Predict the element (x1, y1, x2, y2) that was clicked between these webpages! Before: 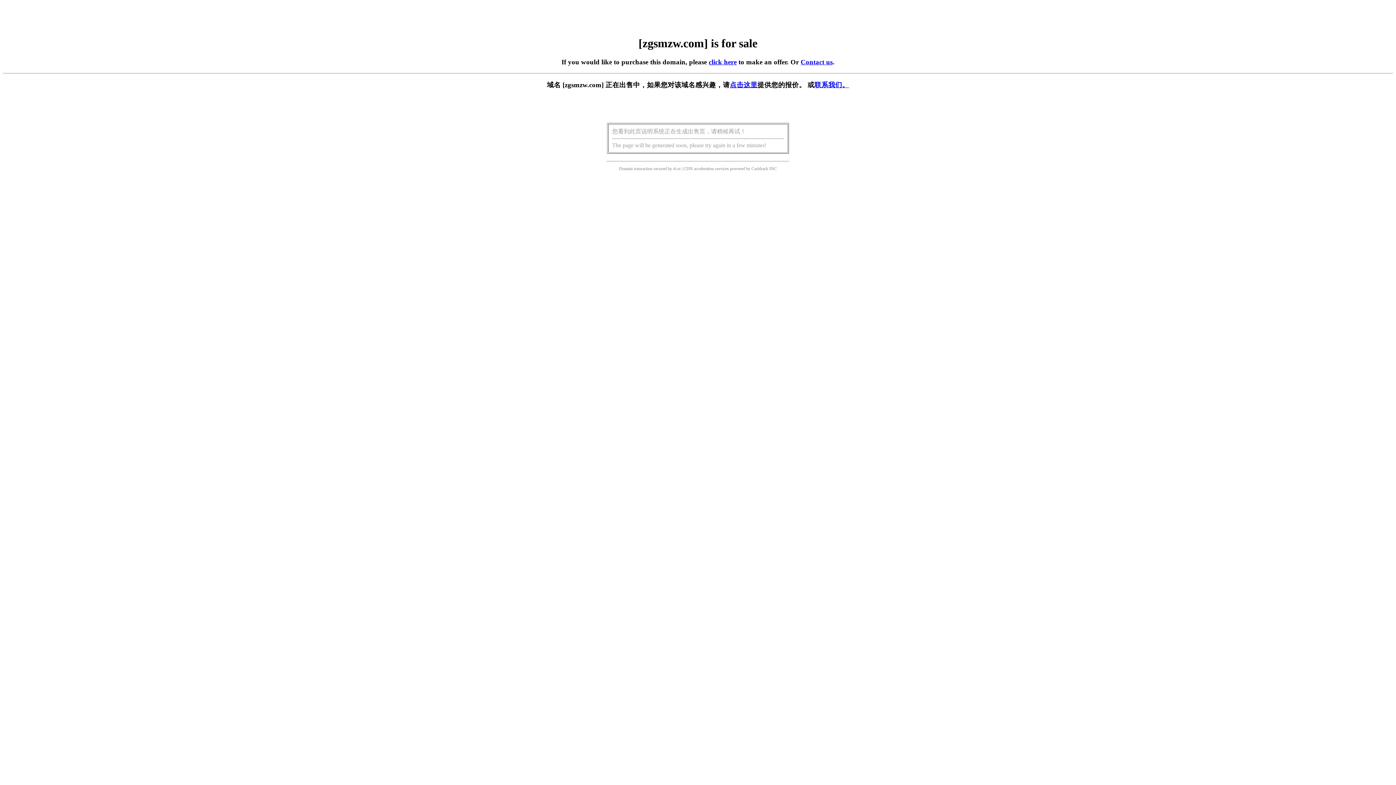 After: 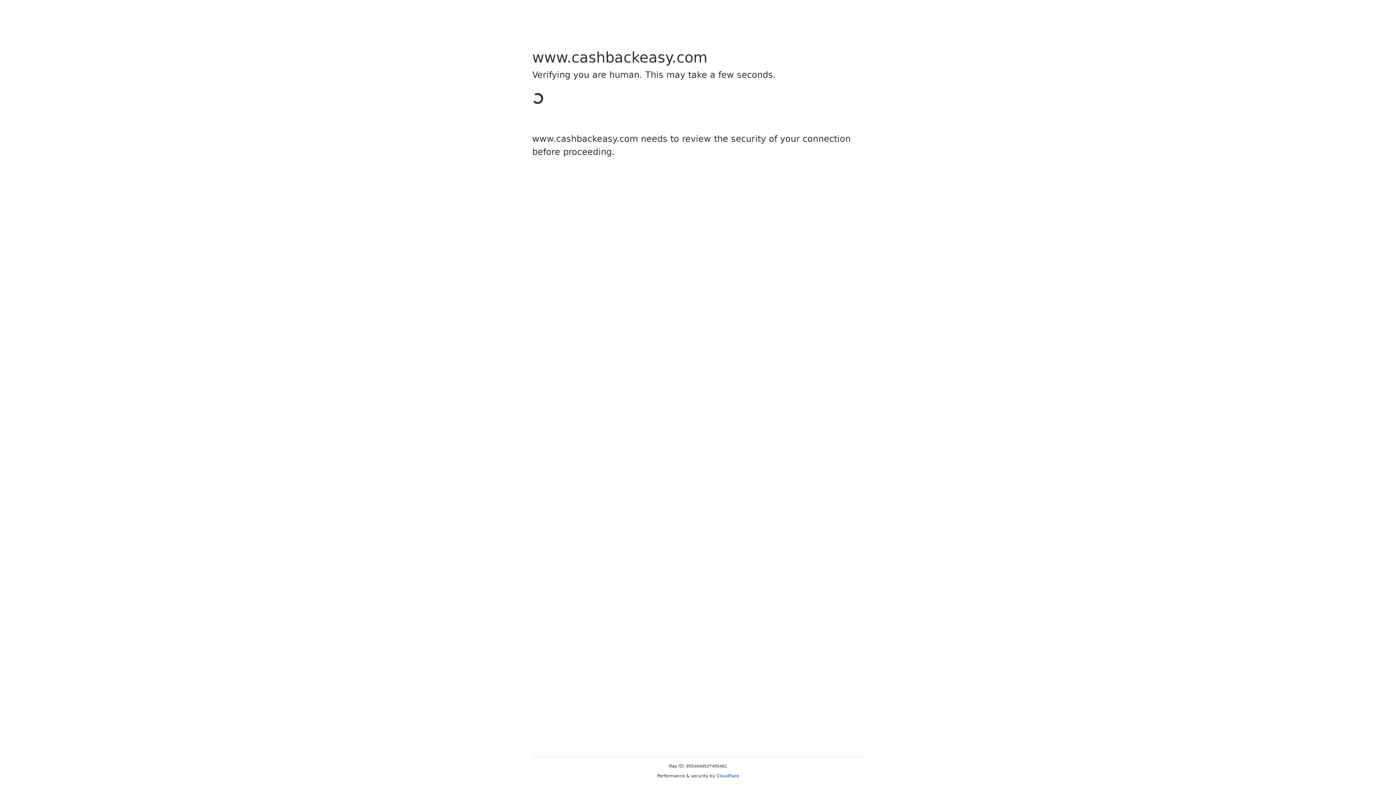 Action: label: Cashback bbox: (751, 166, 768, 171)